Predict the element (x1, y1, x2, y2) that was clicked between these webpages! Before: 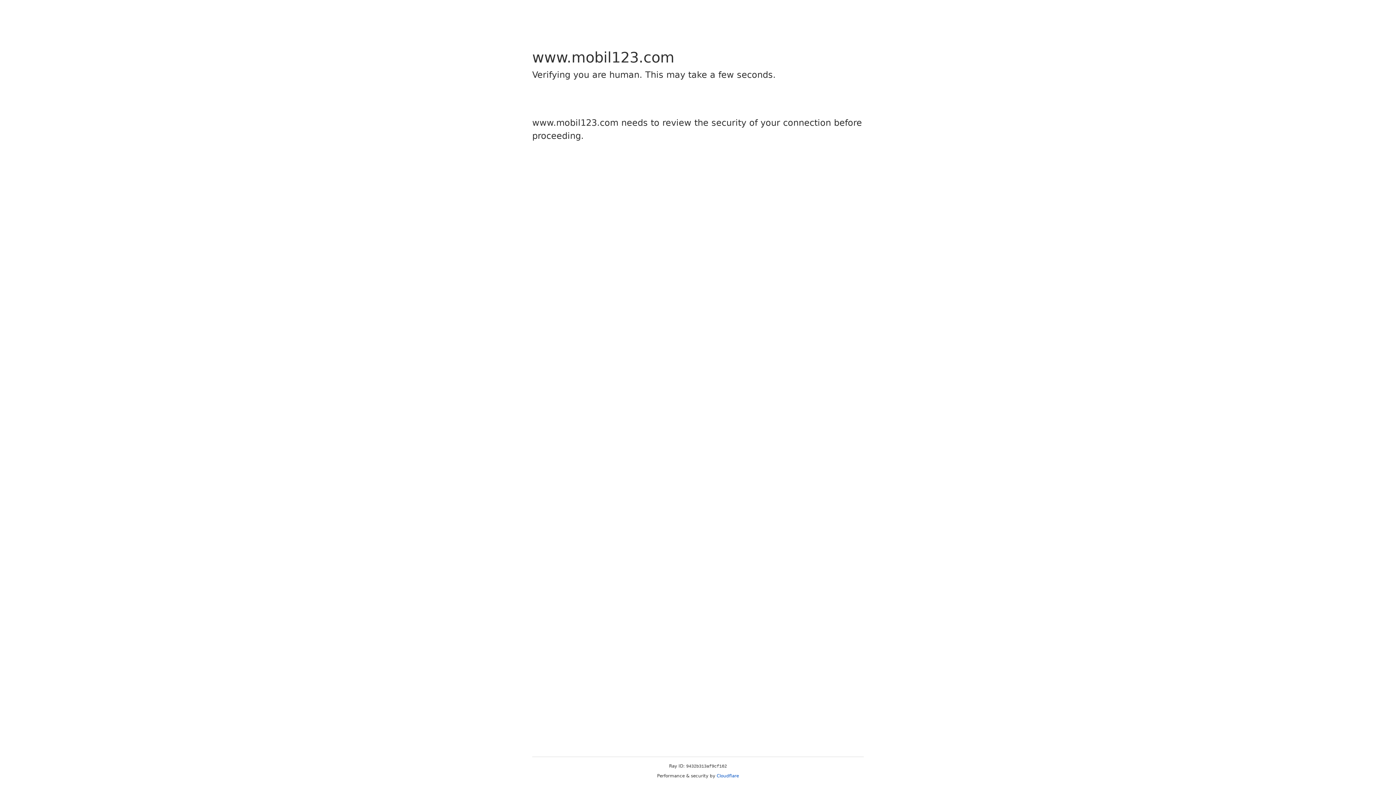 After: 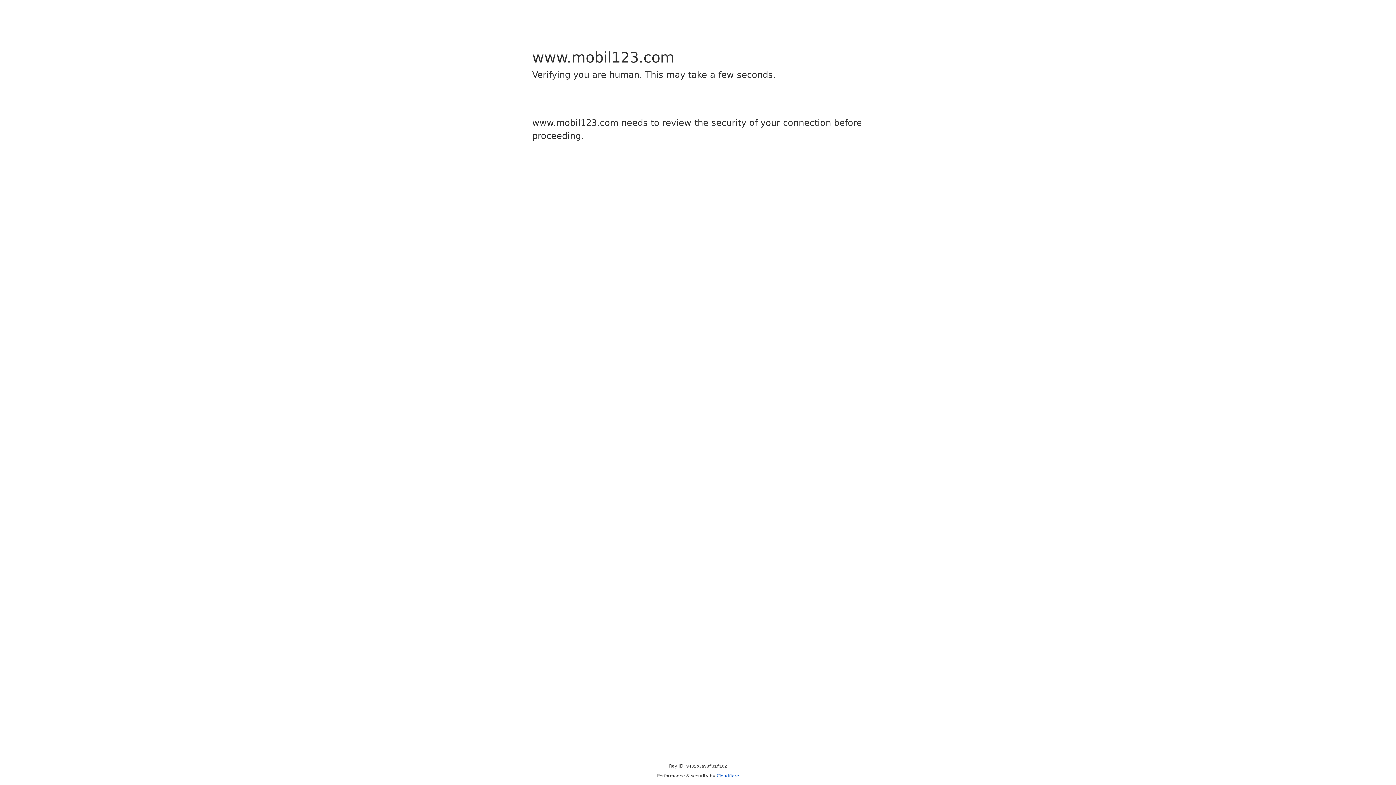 Action: bbox: (716, 773, 739, 778) label: Cloudflare